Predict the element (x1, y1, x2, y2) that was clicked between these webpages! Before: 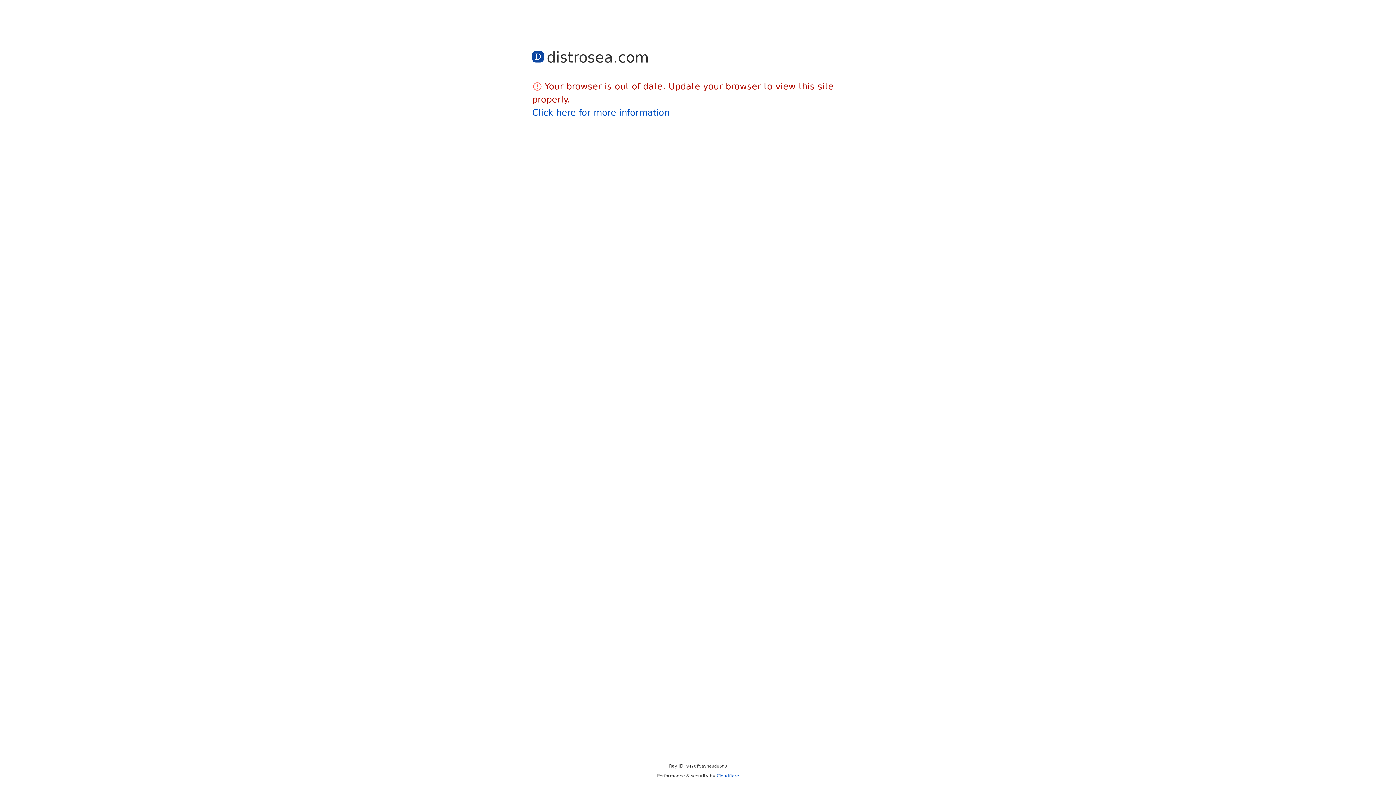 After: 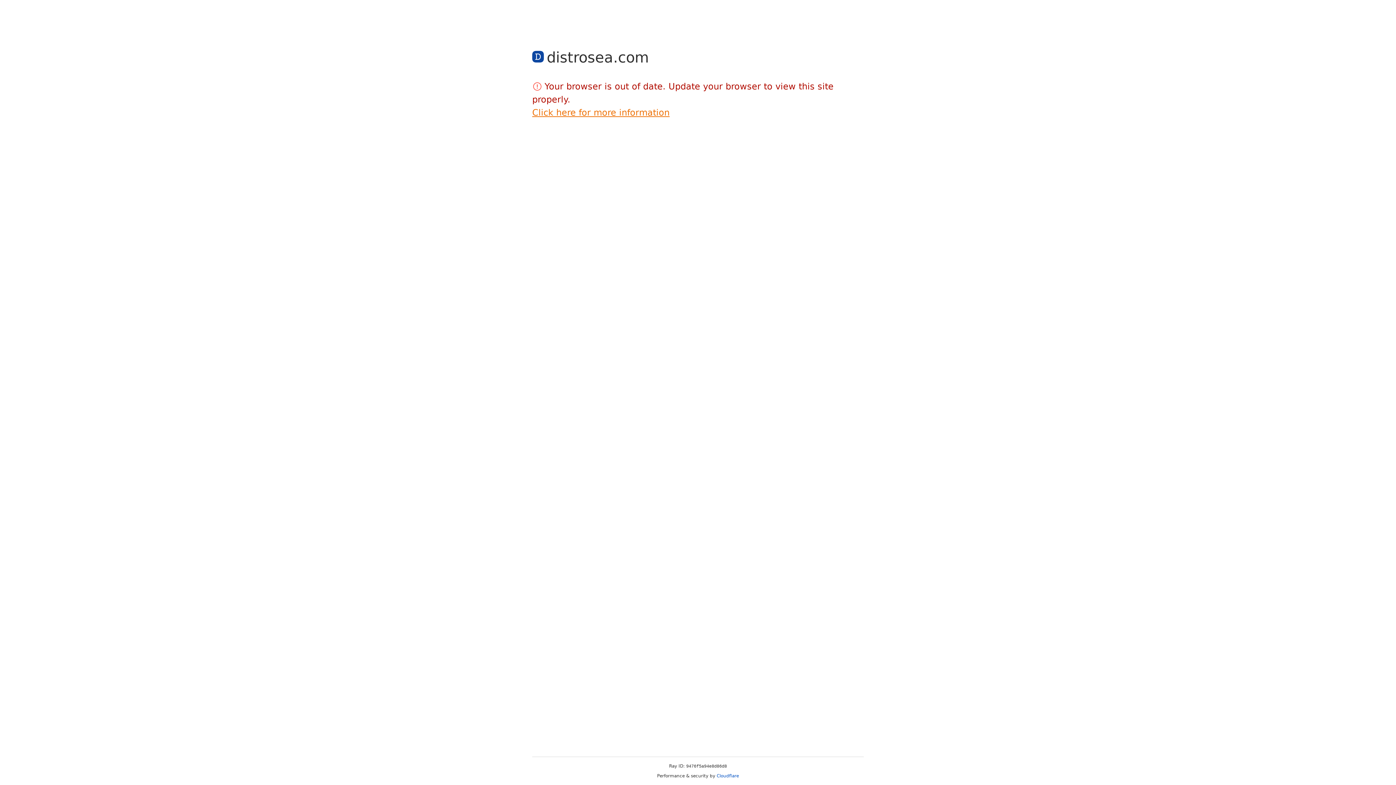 Action: bbox: (532, 107, 669, 117) label: Click here for more information